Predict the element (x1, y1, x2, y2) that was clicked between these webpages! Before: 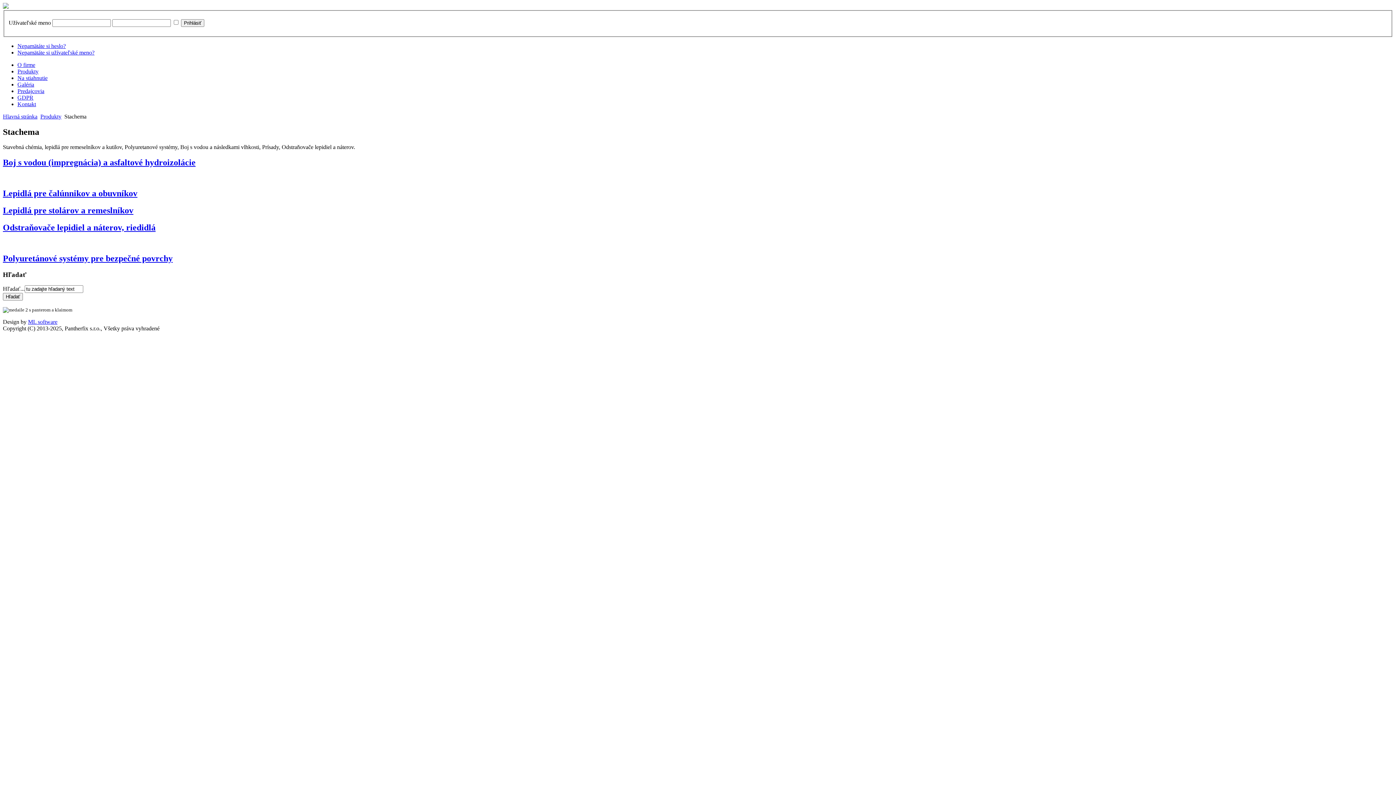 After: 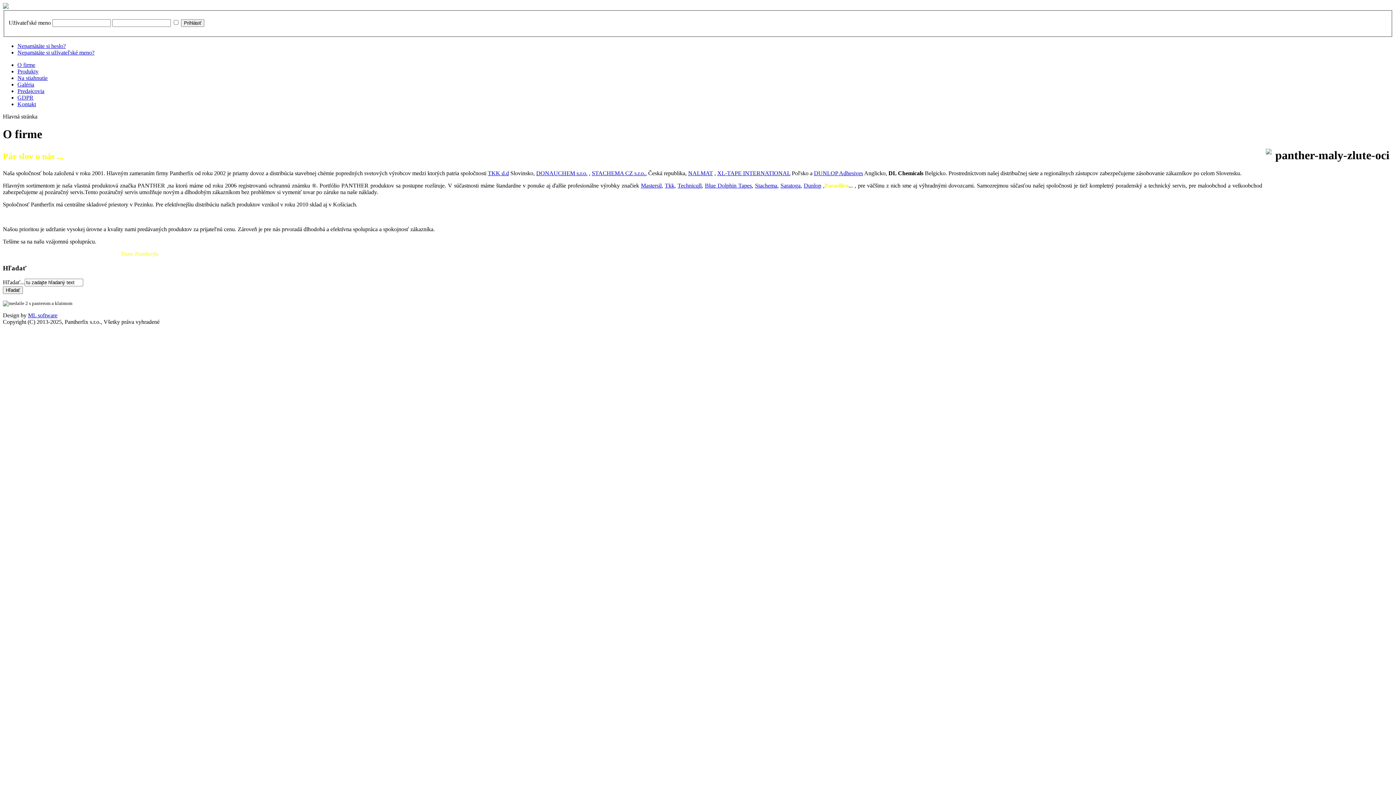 Action: label: O firme bbox: (17, 61, 35, 67)